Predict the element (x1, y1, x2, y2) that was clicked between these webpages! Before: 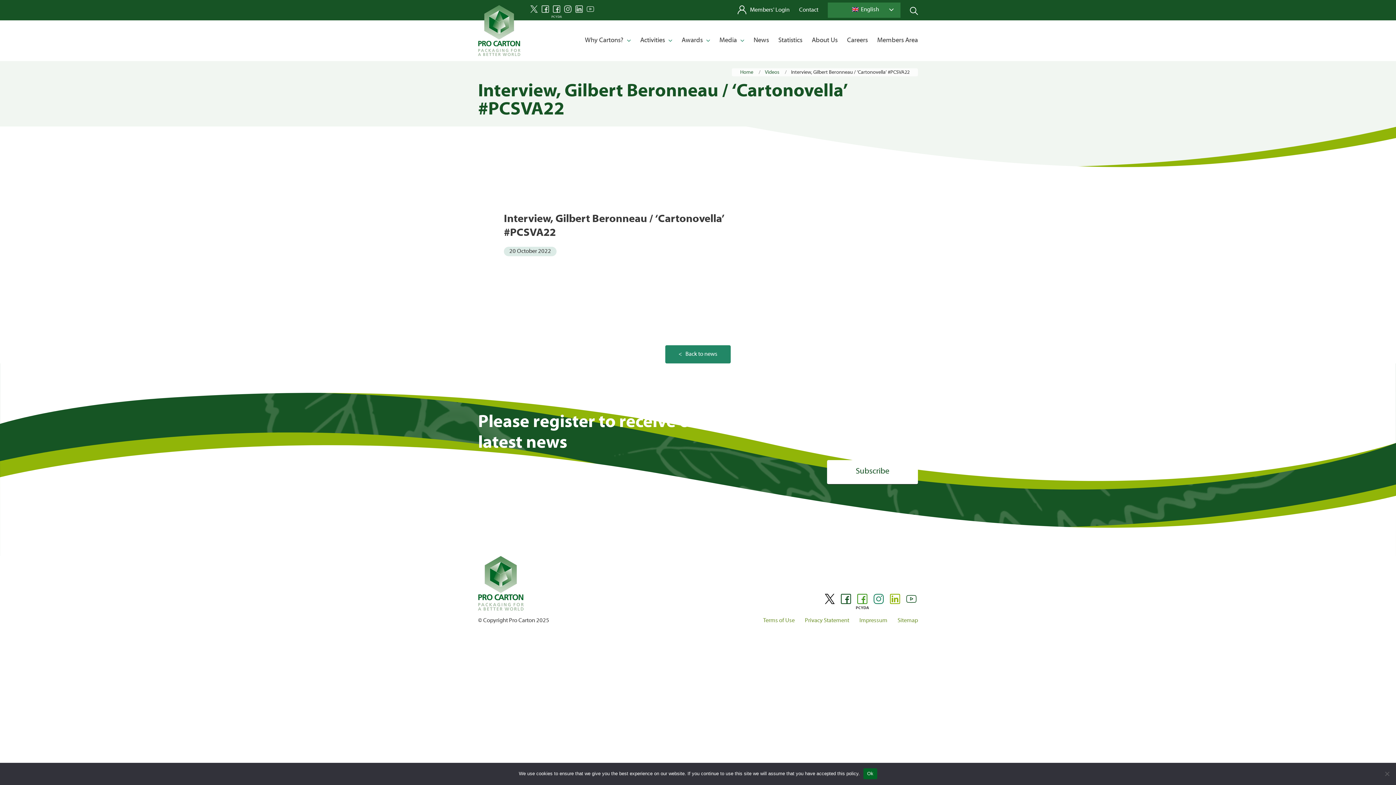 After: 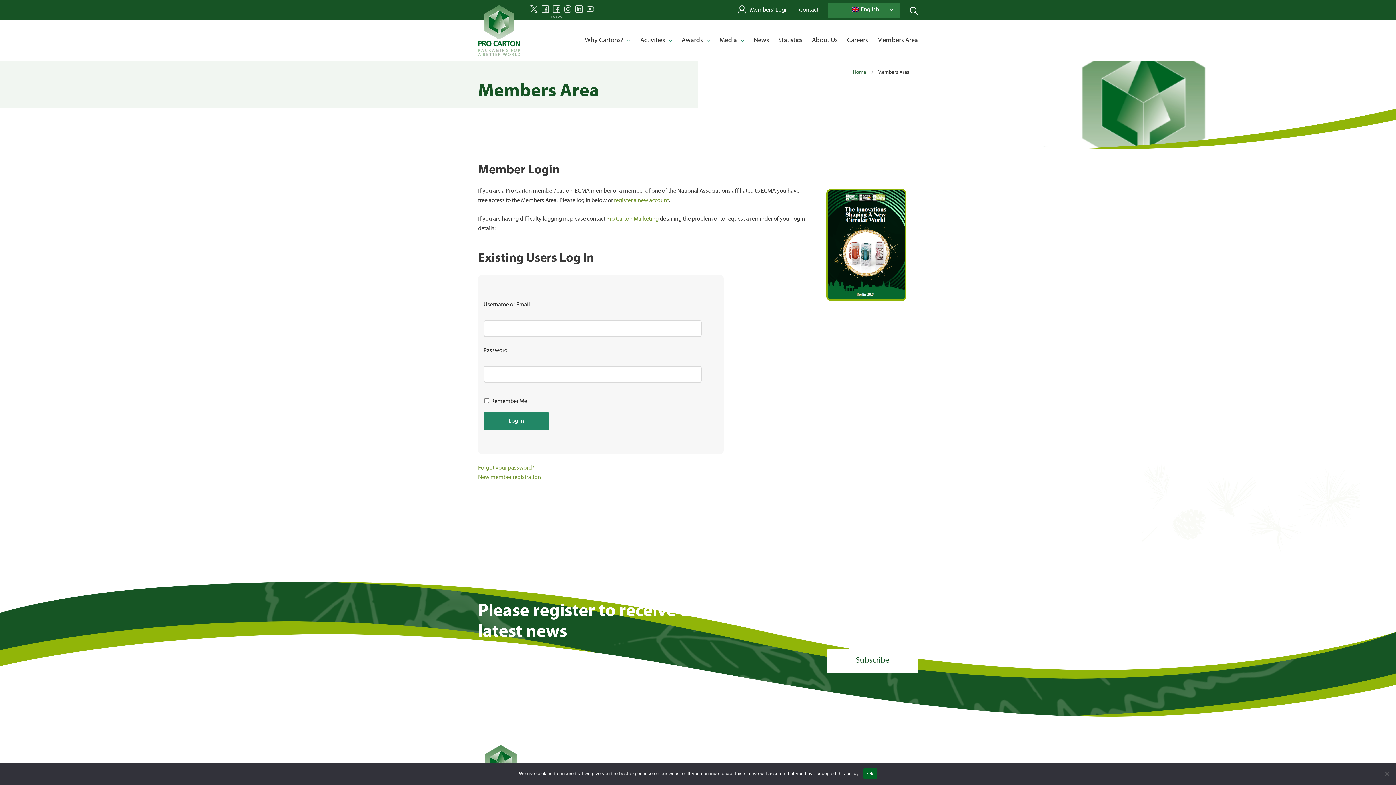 Action: bbox: (872, 20, 918, 61) label: Members Area